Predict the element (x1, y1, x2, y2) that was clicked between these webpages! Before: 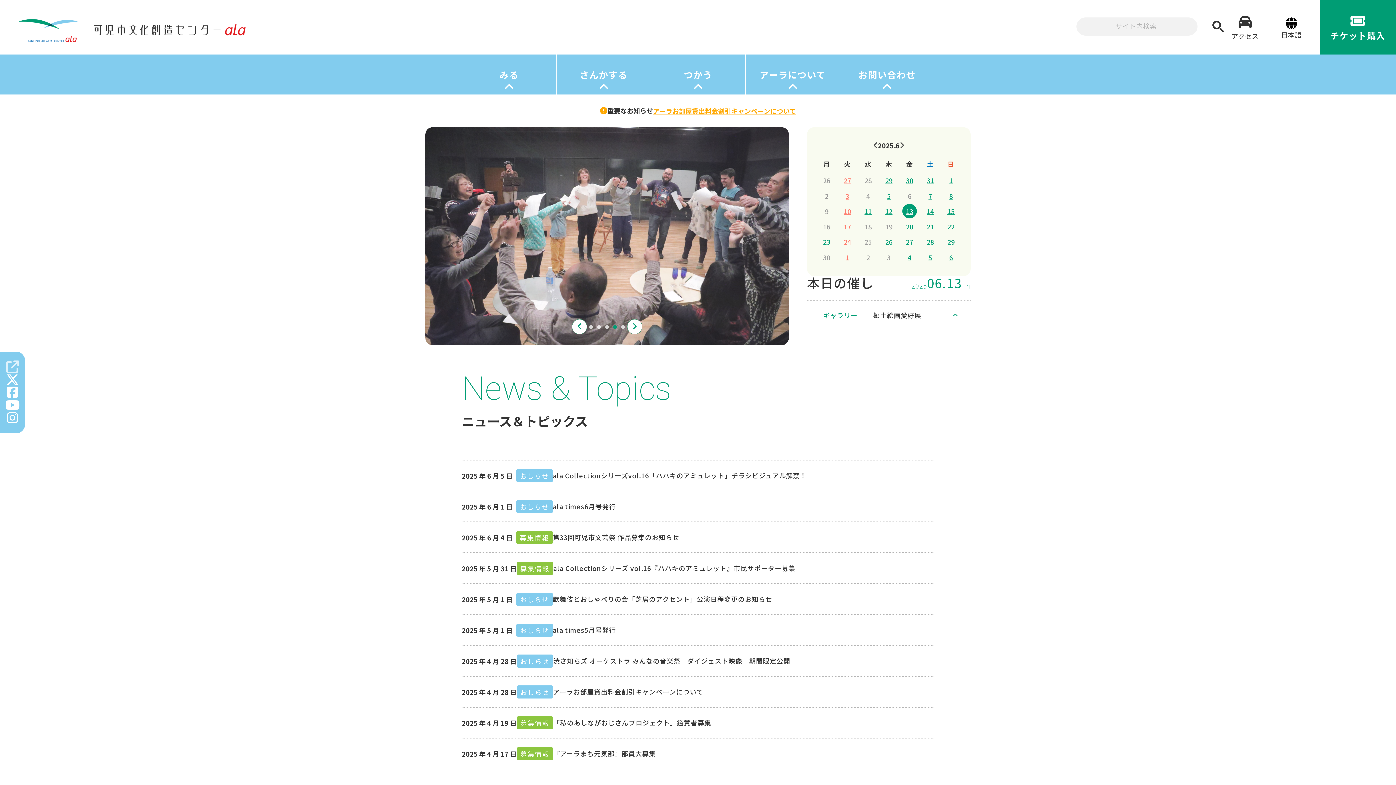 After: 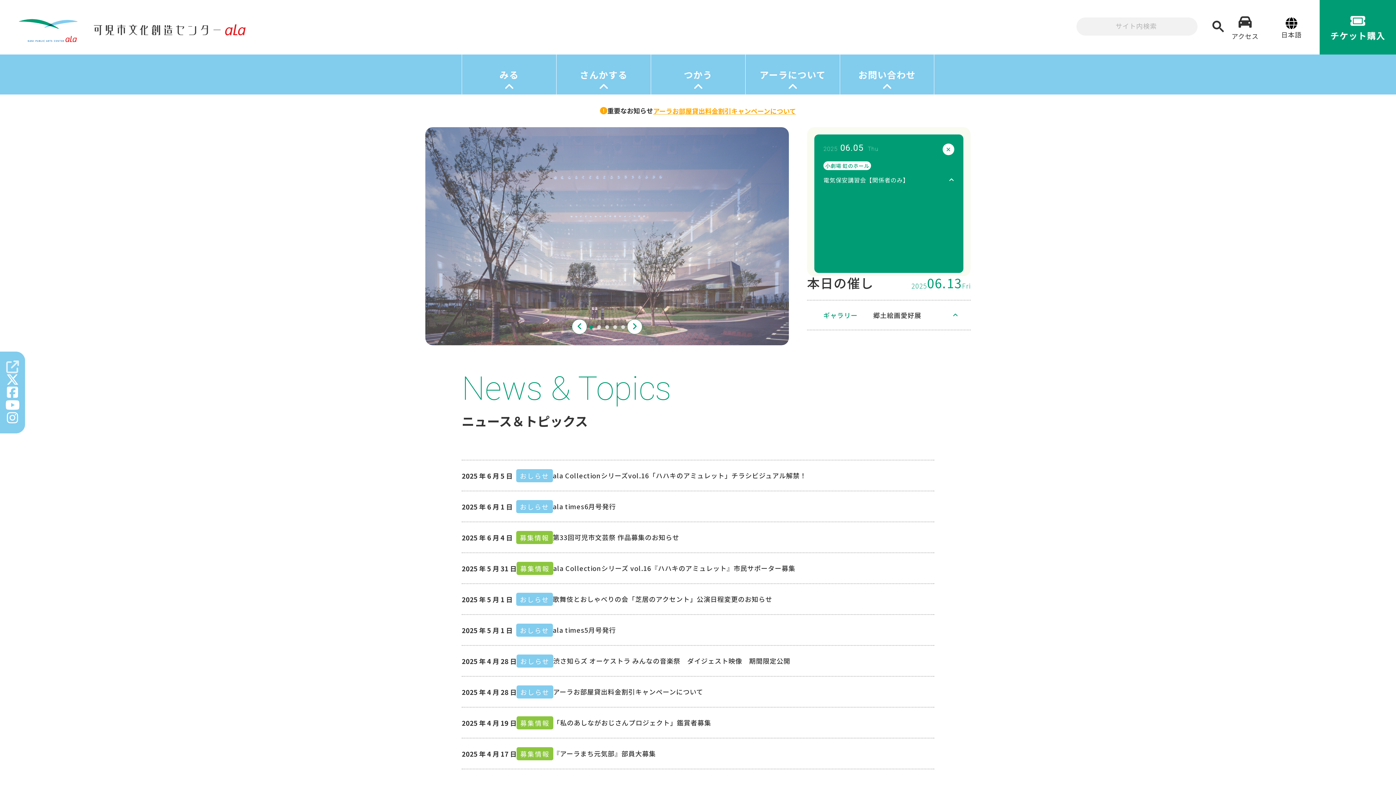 Action: bbox: (887, 192, 890, 199) label: 5